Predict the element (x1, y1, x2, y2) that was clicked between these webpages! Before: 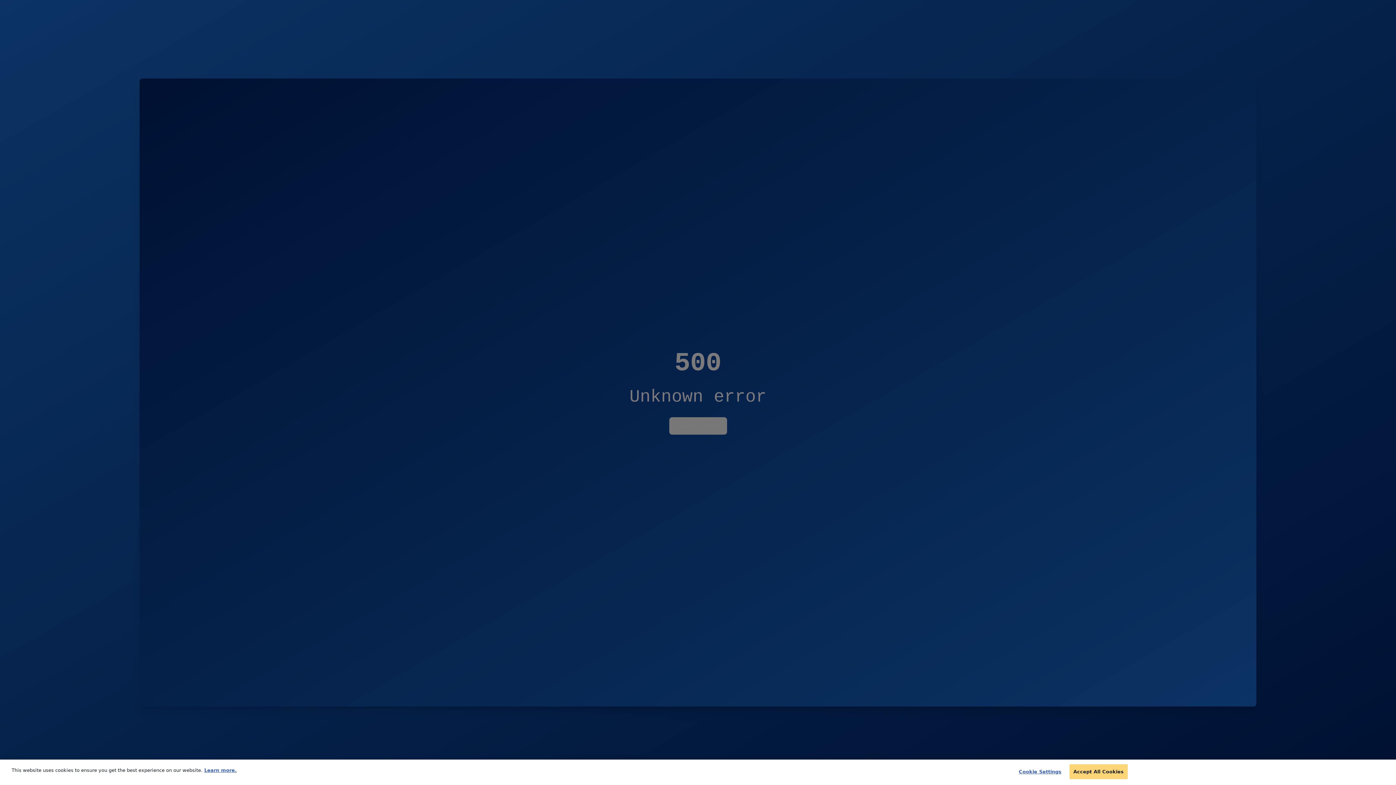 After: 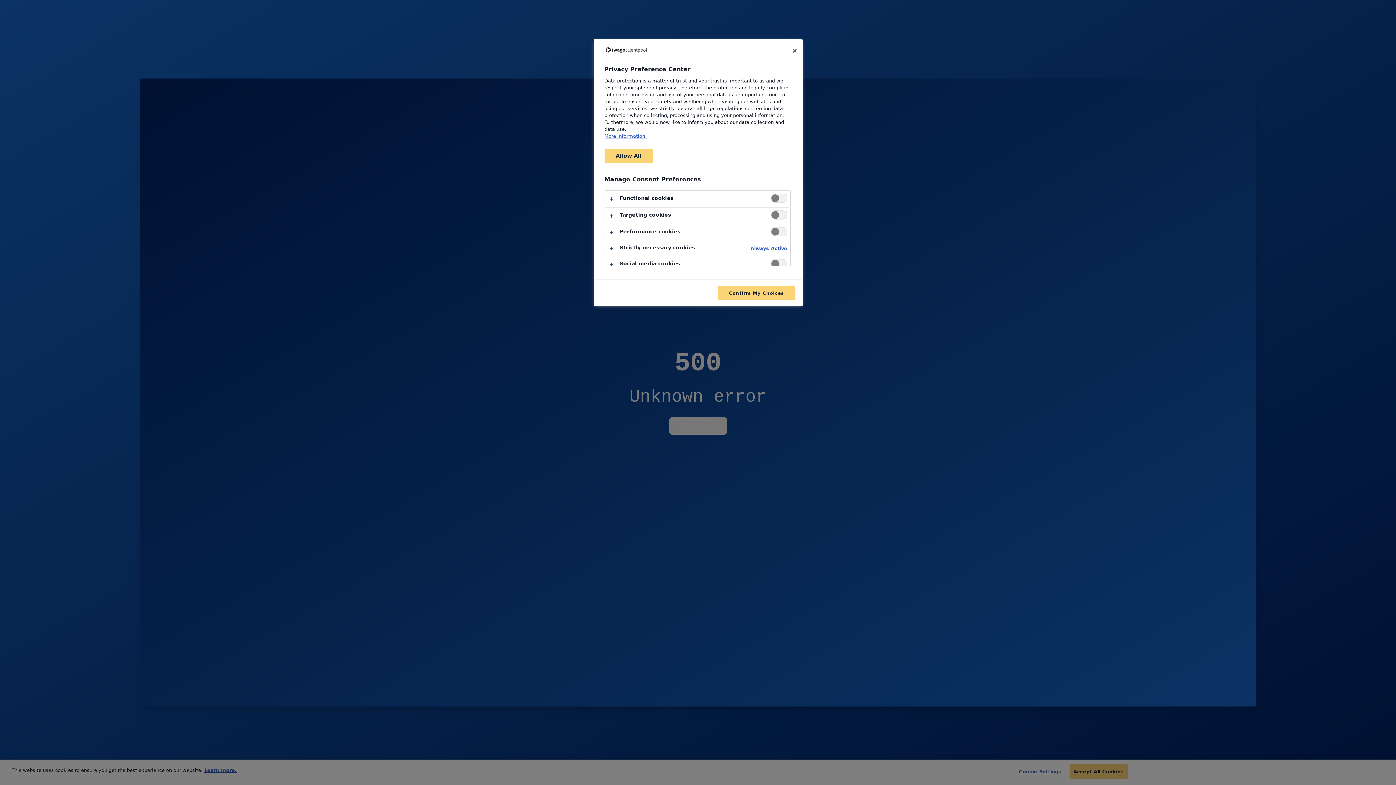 Action: label: Cookie Settings bbox: (1017, 765, 1063, 779)